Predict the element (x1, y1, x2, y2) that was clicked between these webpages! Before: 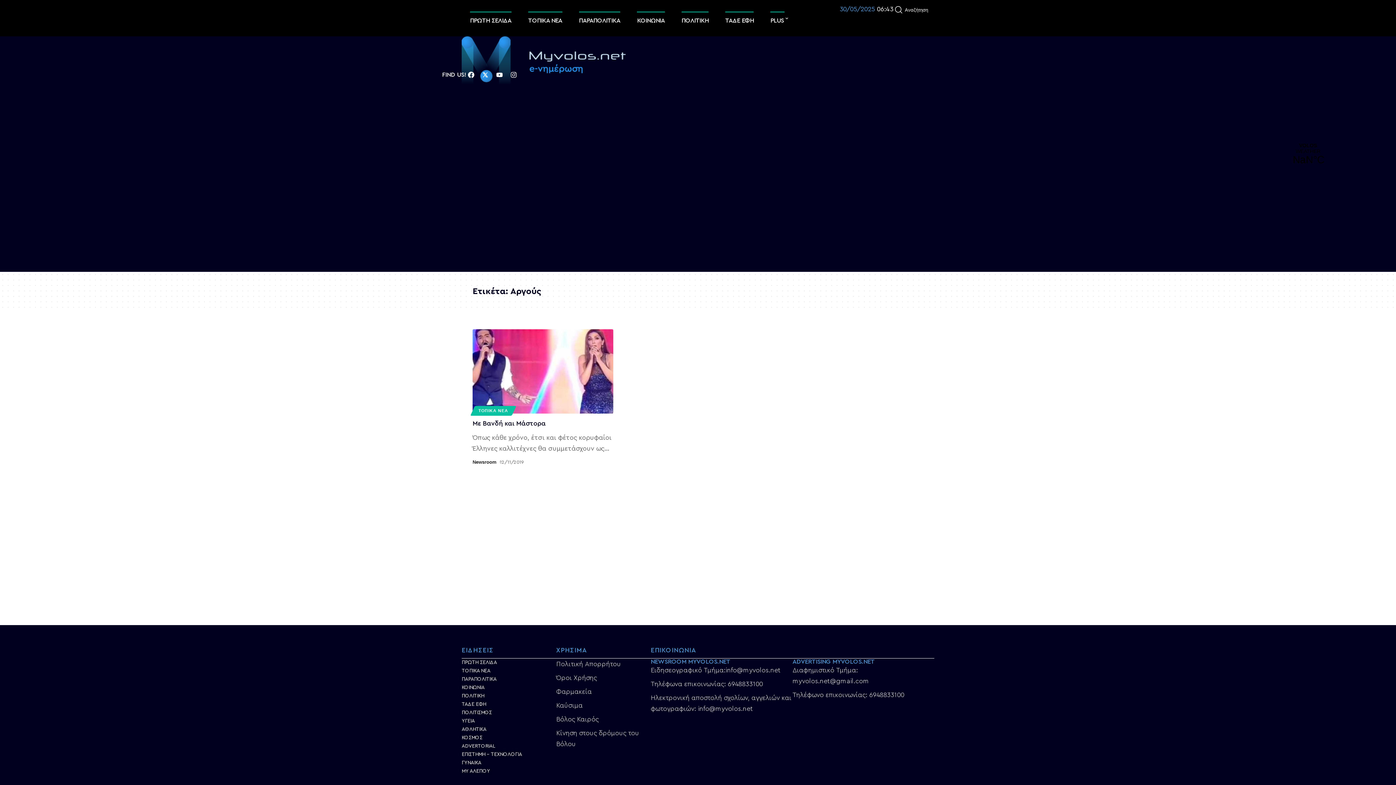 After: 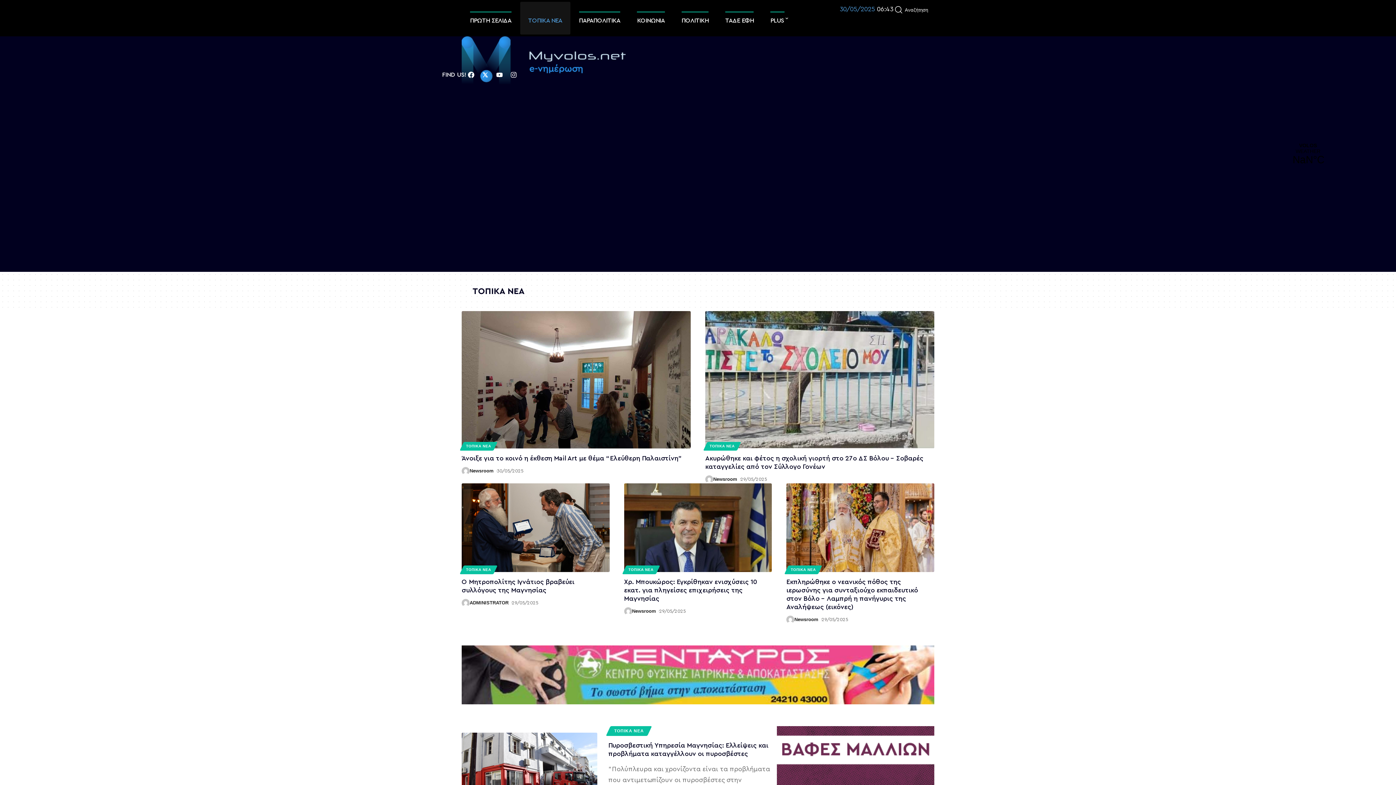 Action: label: ΤΟΠΙΚΑ ΝΕΑ bbox: (519, 0, 570, 36)